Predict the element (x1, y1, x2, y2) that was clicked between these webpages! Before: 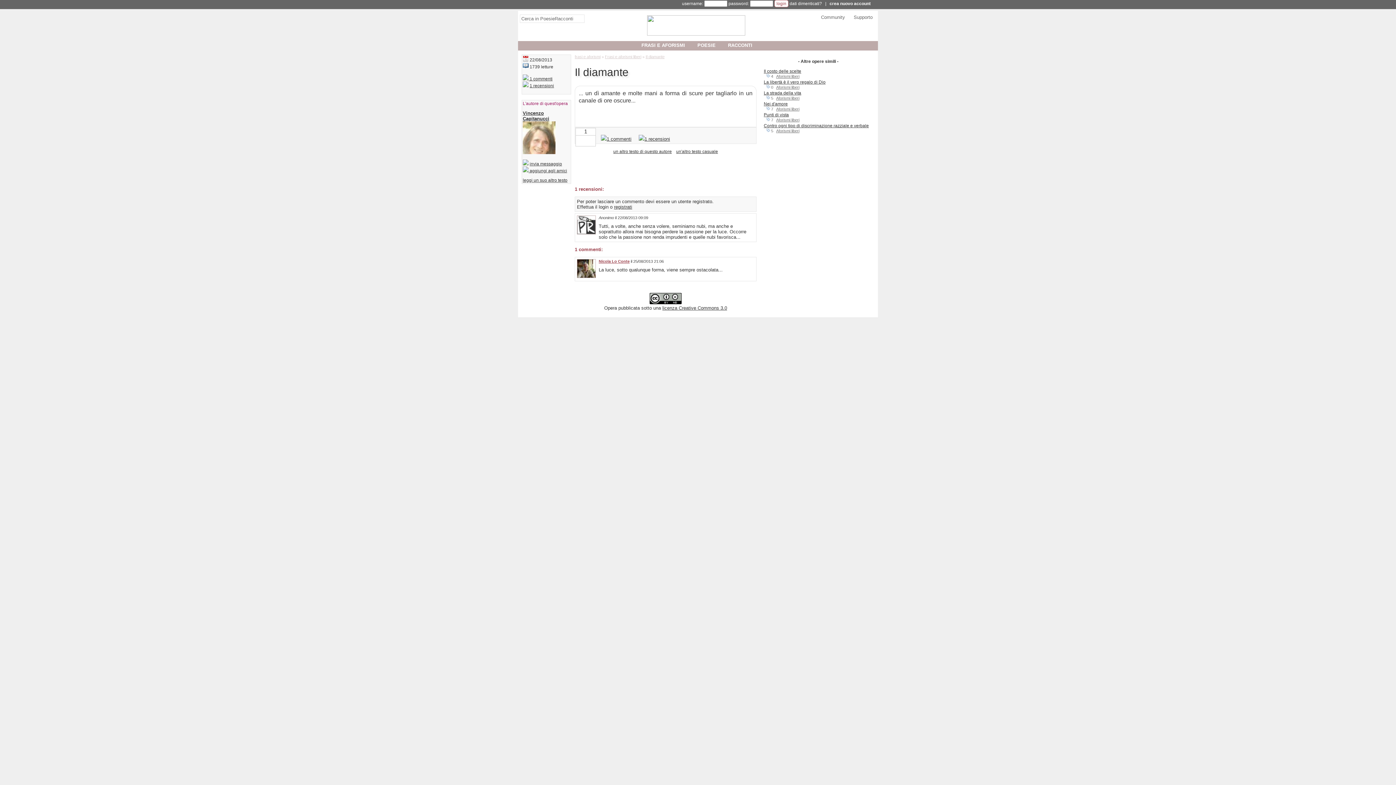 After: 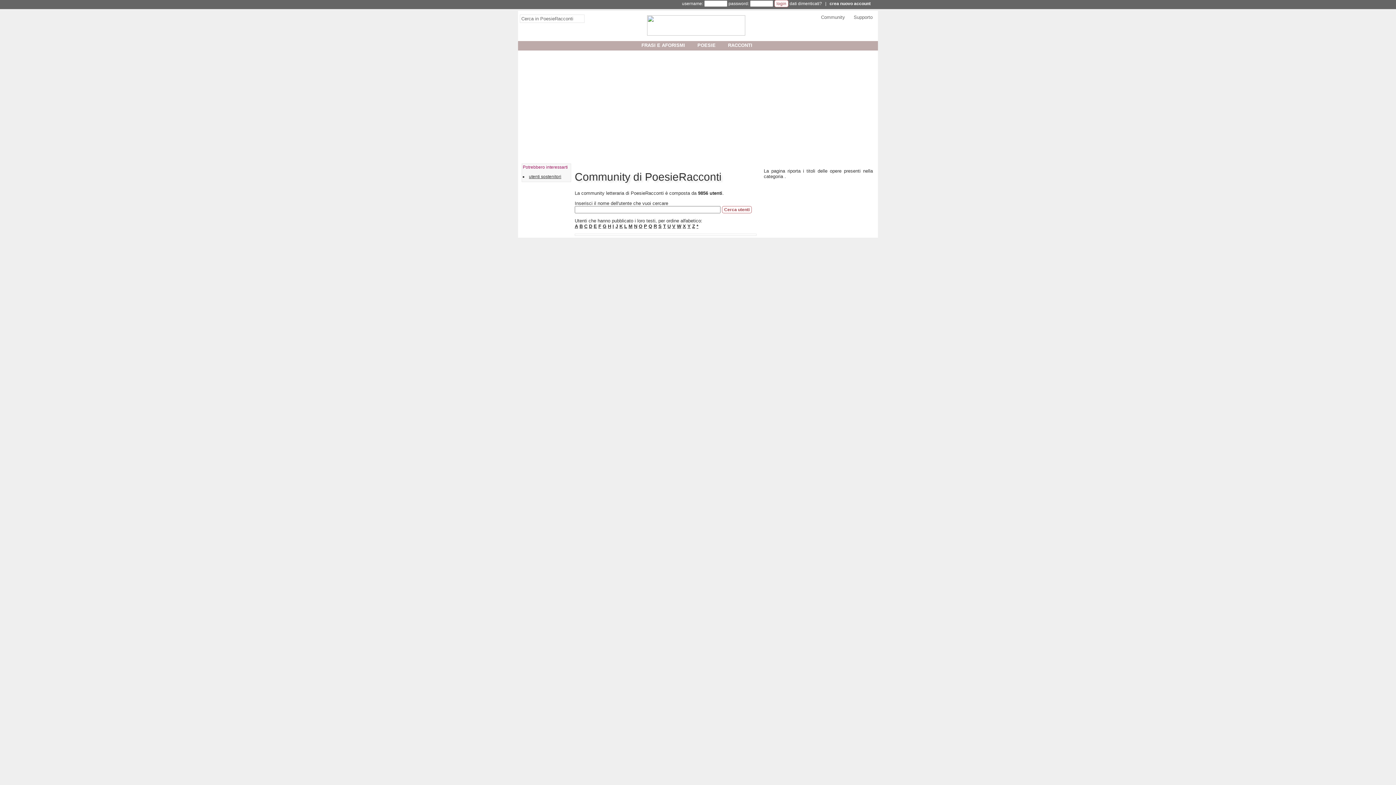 Action: bbox: (813, 14, 845, 20) label: Community